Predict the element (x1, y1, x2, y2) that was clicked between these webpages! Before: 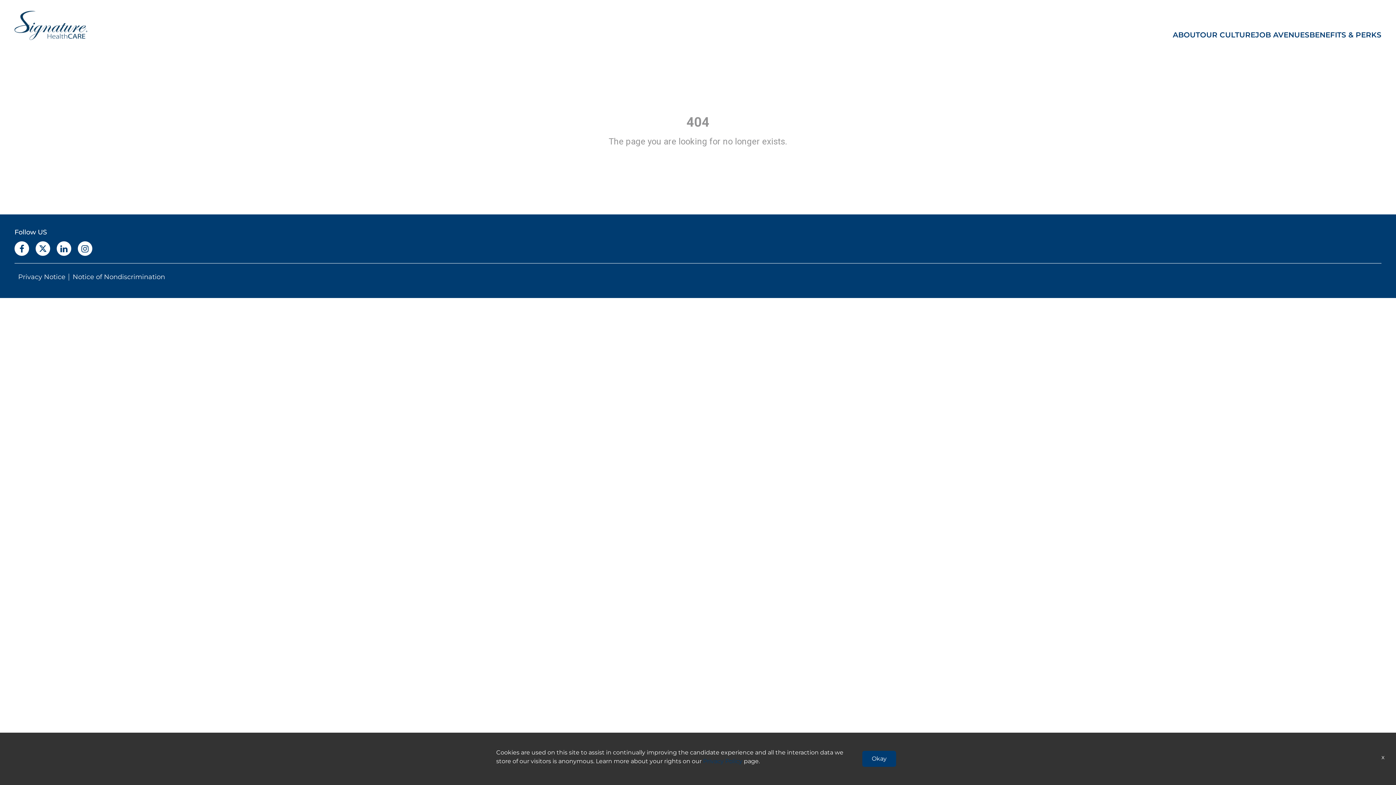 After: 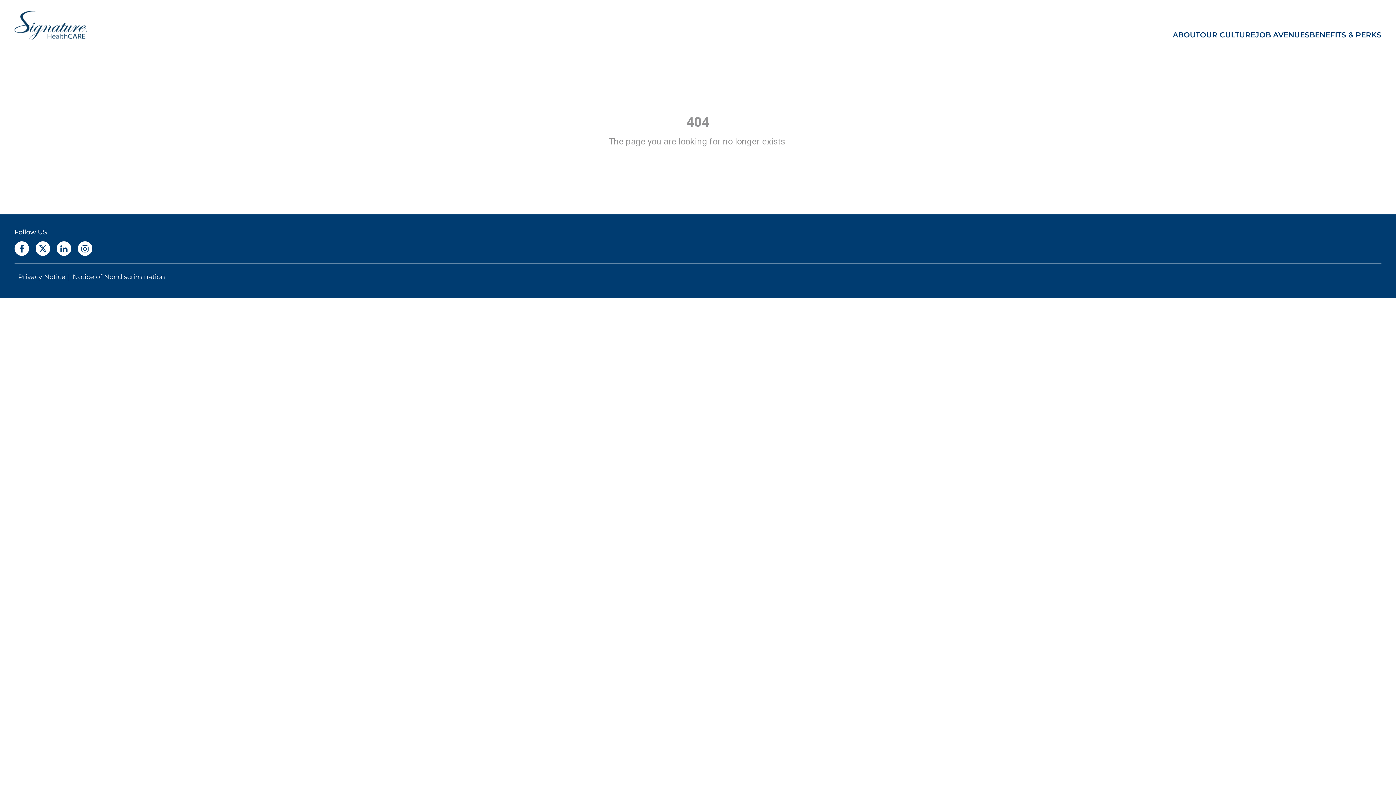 Action: bbox: (1379, 753, 1387, 762) label: x